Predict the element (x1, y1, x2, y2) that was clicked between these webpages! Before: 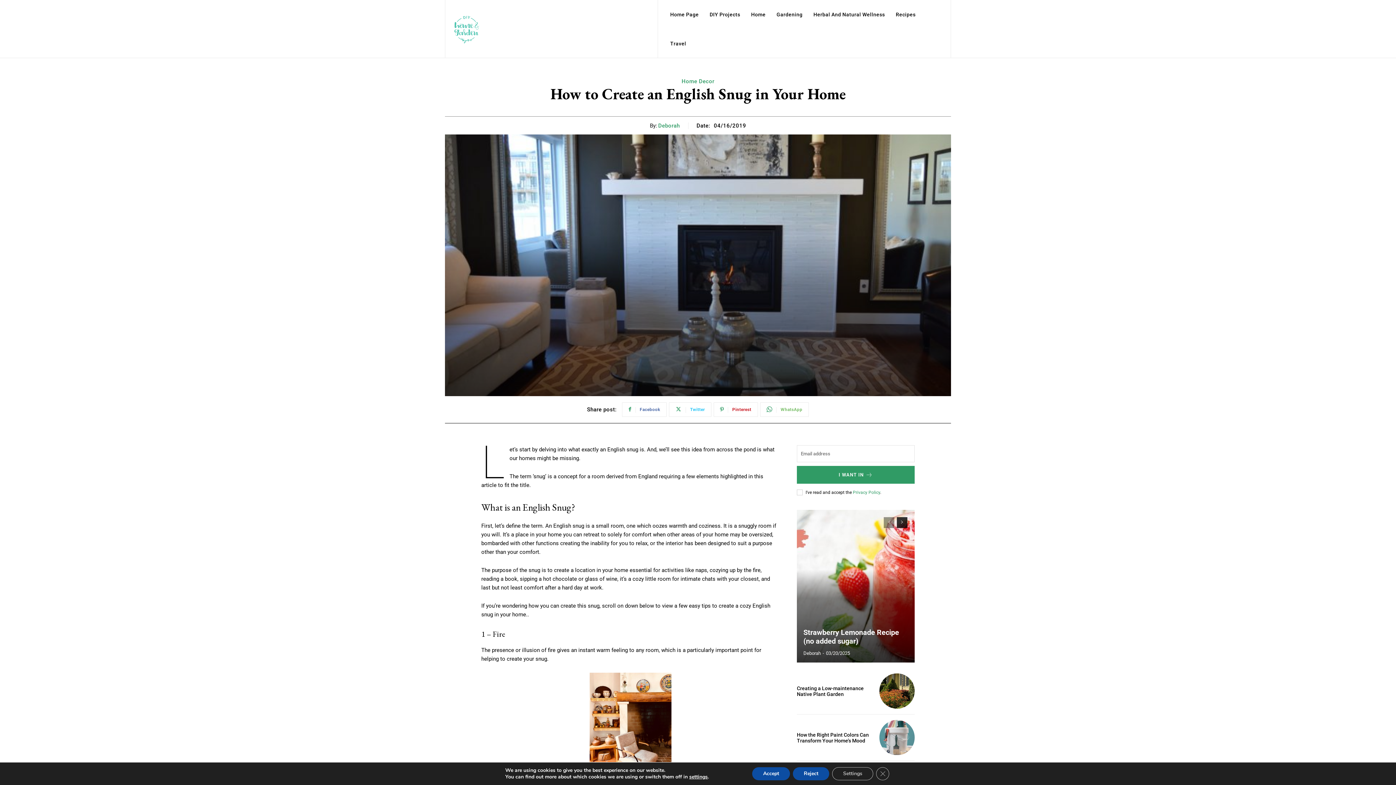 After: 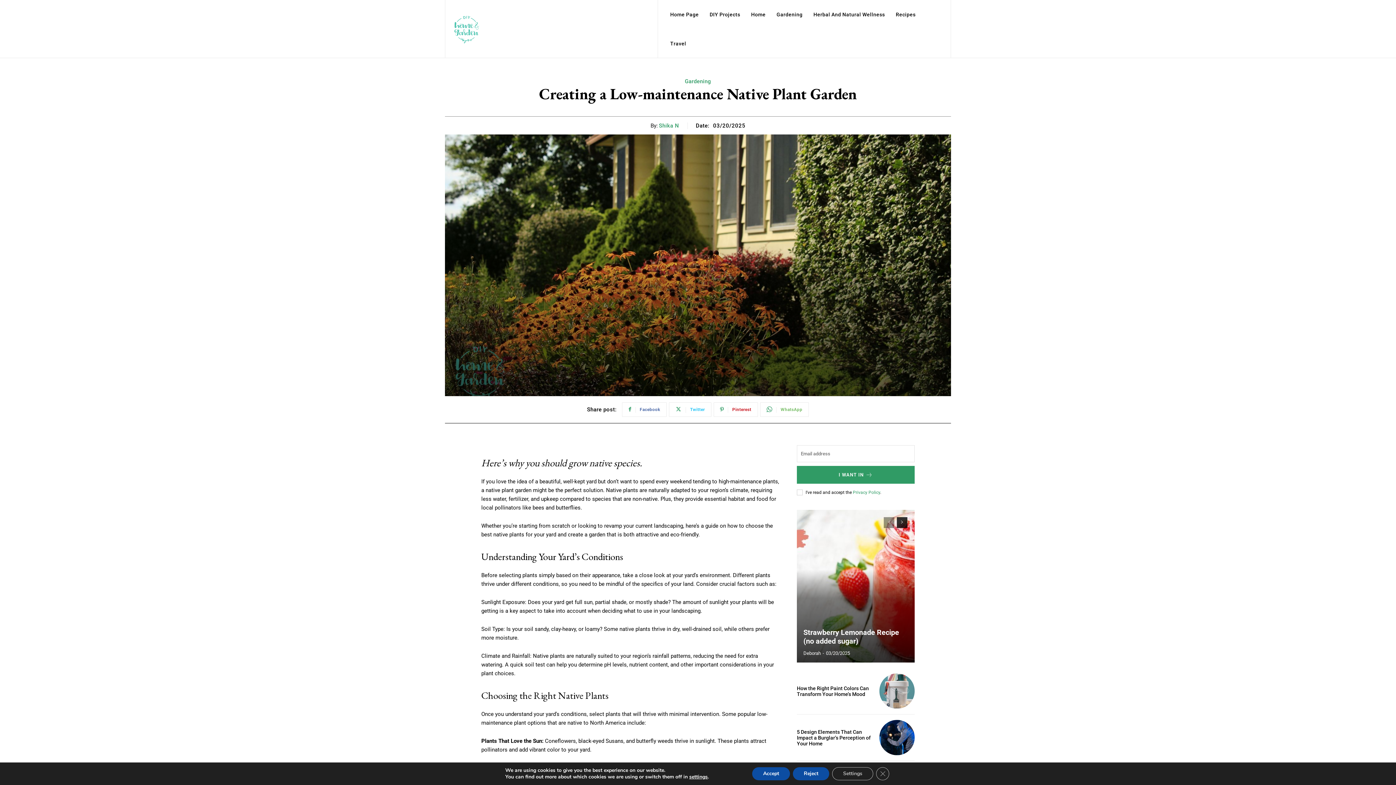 Action: label: Creating a Low-maintenance Native Plant Garden bbox: (797, 685, 864, 697)